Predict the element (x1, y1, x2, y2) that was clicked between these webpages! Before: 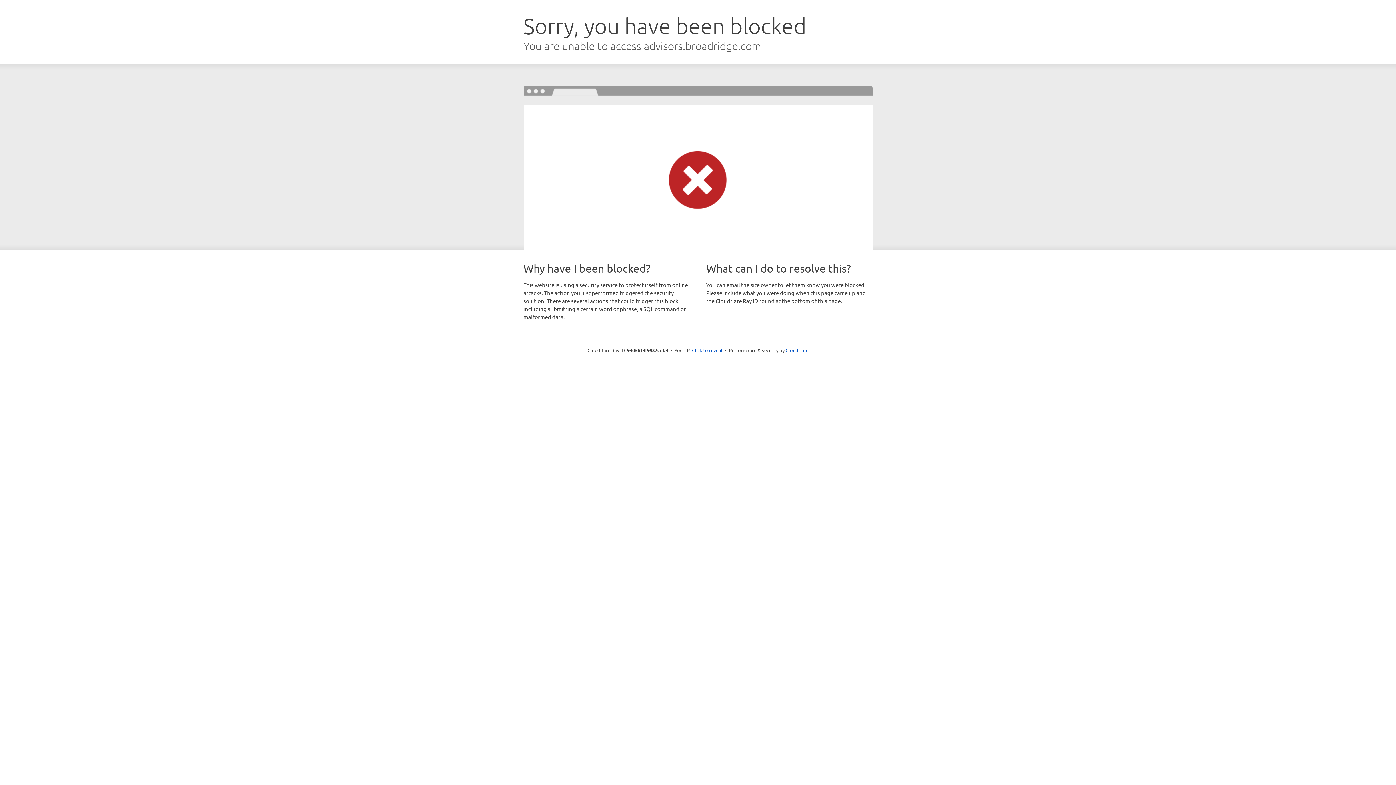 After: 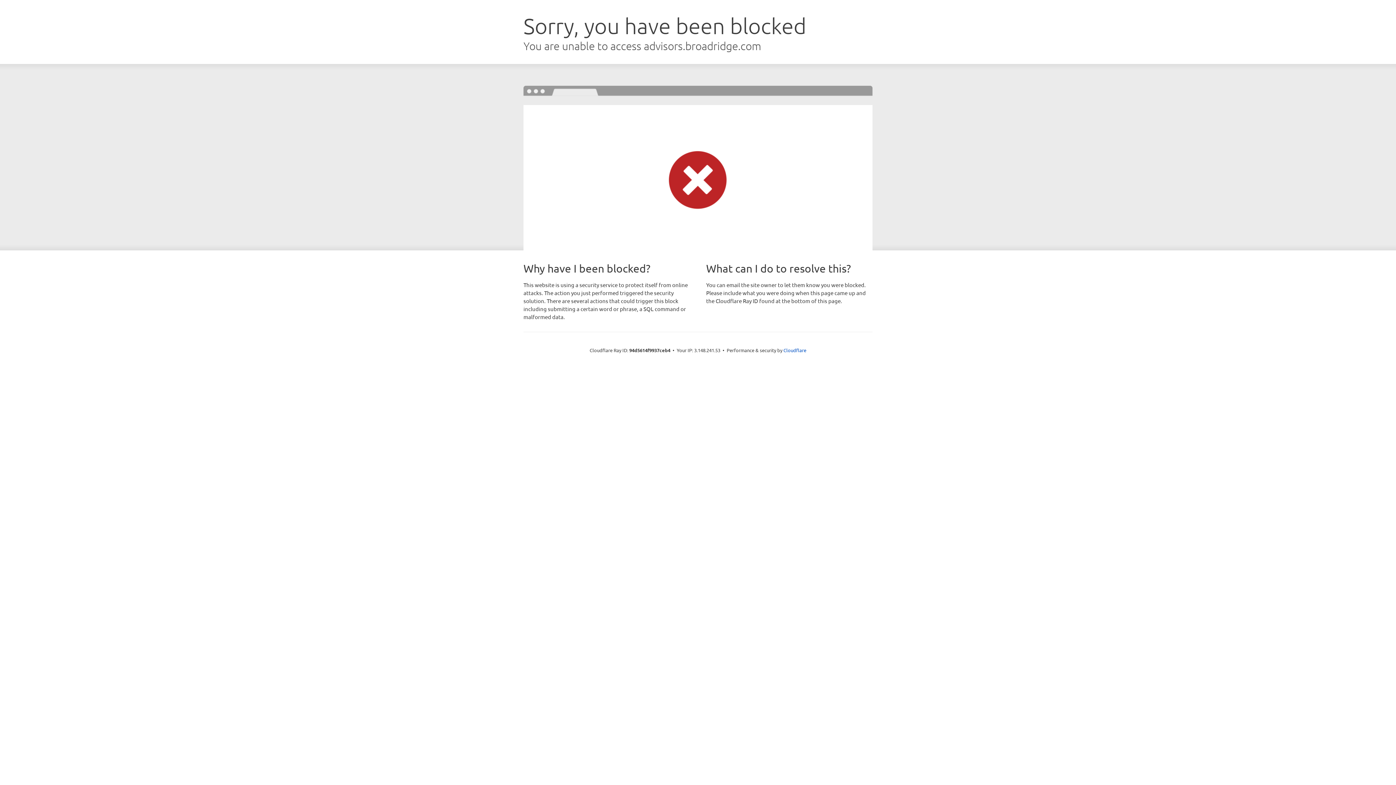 Action: label: Click to reveal bbox: (692, 346, 722, 353)